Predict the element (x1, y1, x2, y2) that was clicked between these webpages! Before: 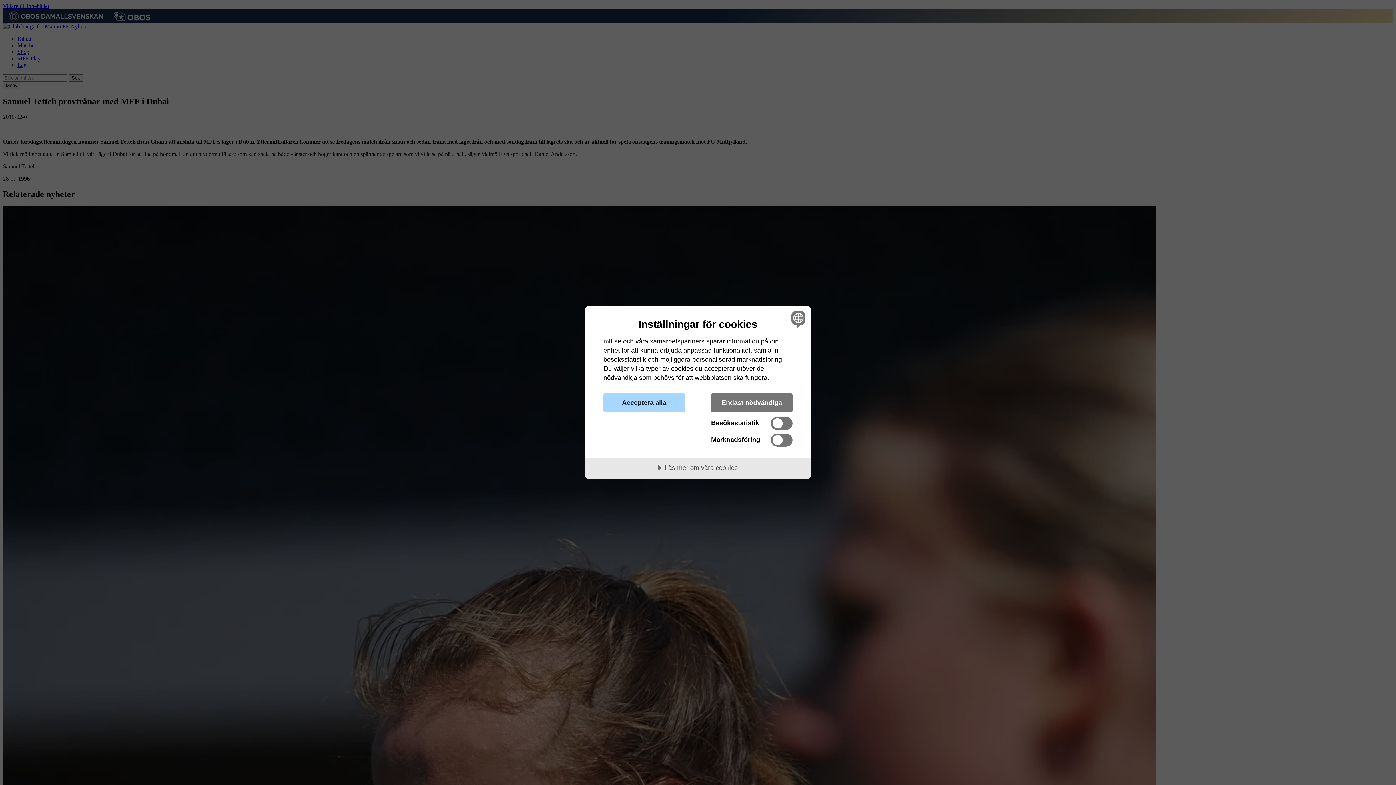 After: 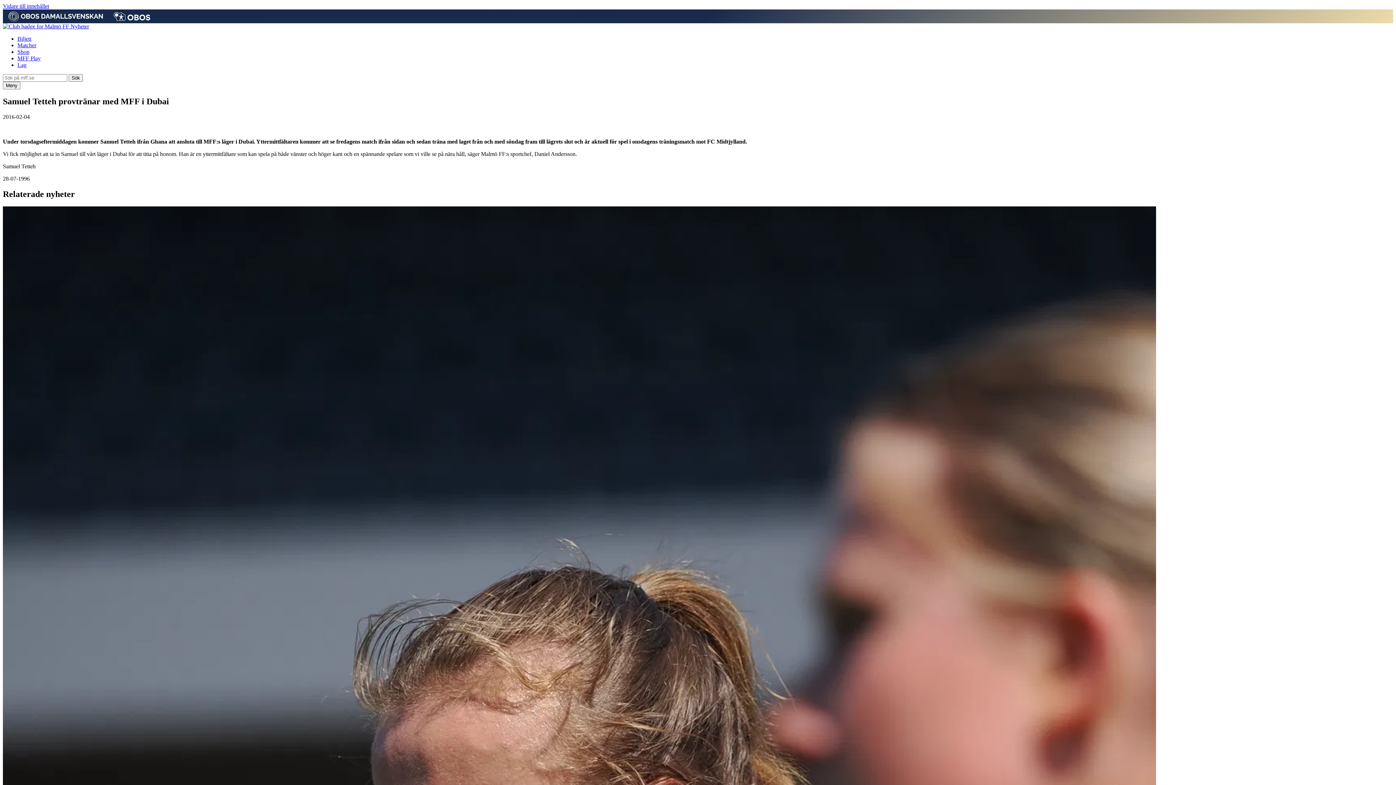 Action: label: Endast nödvändiga bbox: (711, 393, 792, 412)